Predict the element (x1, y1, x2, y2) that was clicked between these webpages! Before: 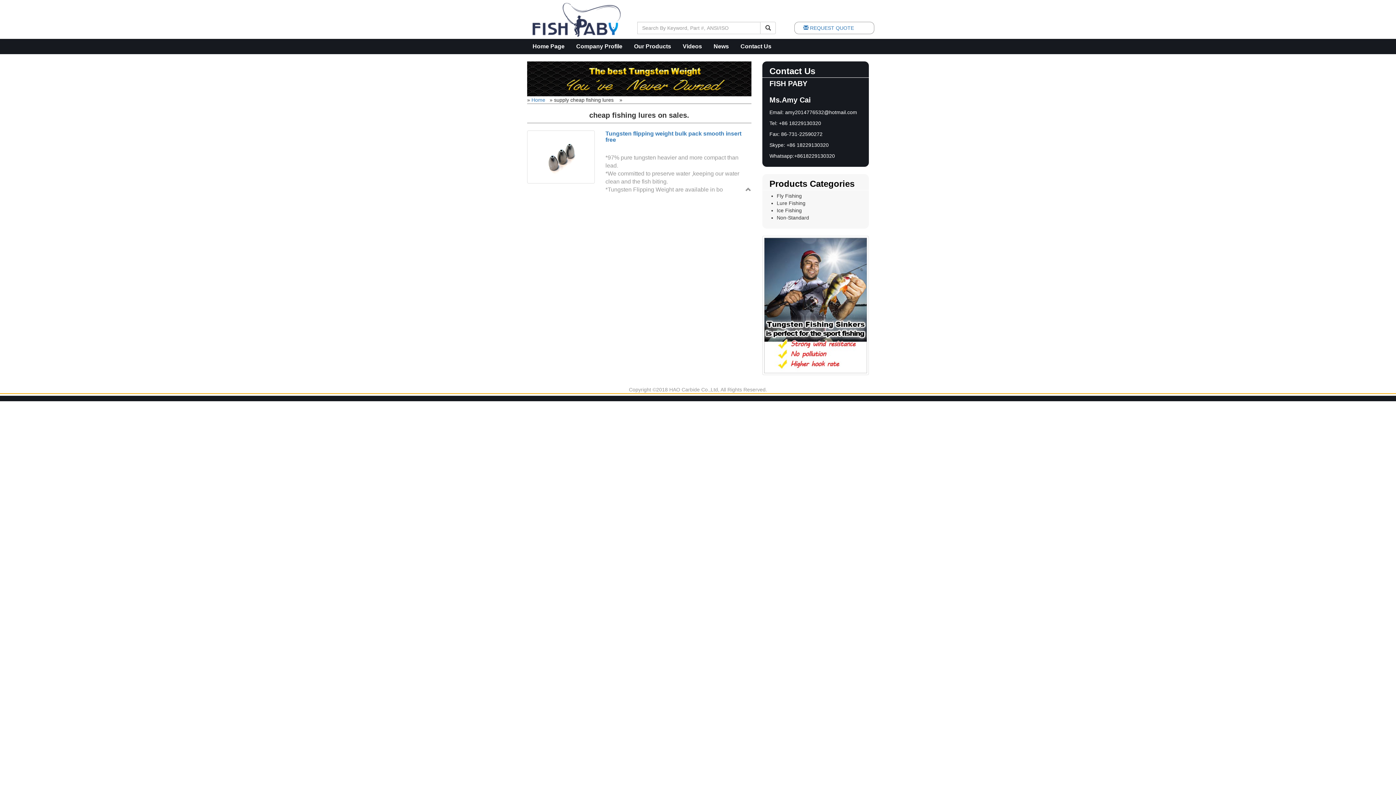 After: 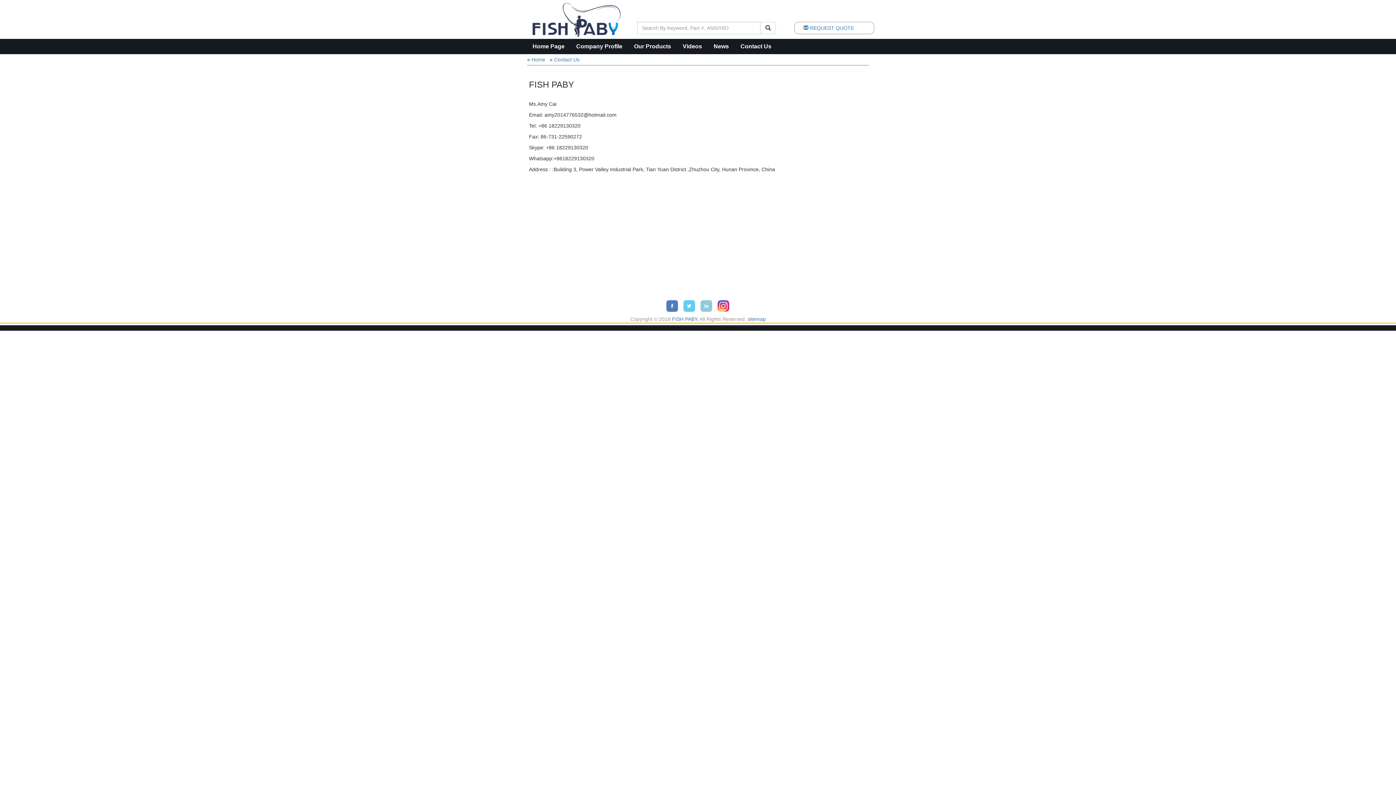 Action: label: Contact Us bbox: (735, 38, 777, 54)